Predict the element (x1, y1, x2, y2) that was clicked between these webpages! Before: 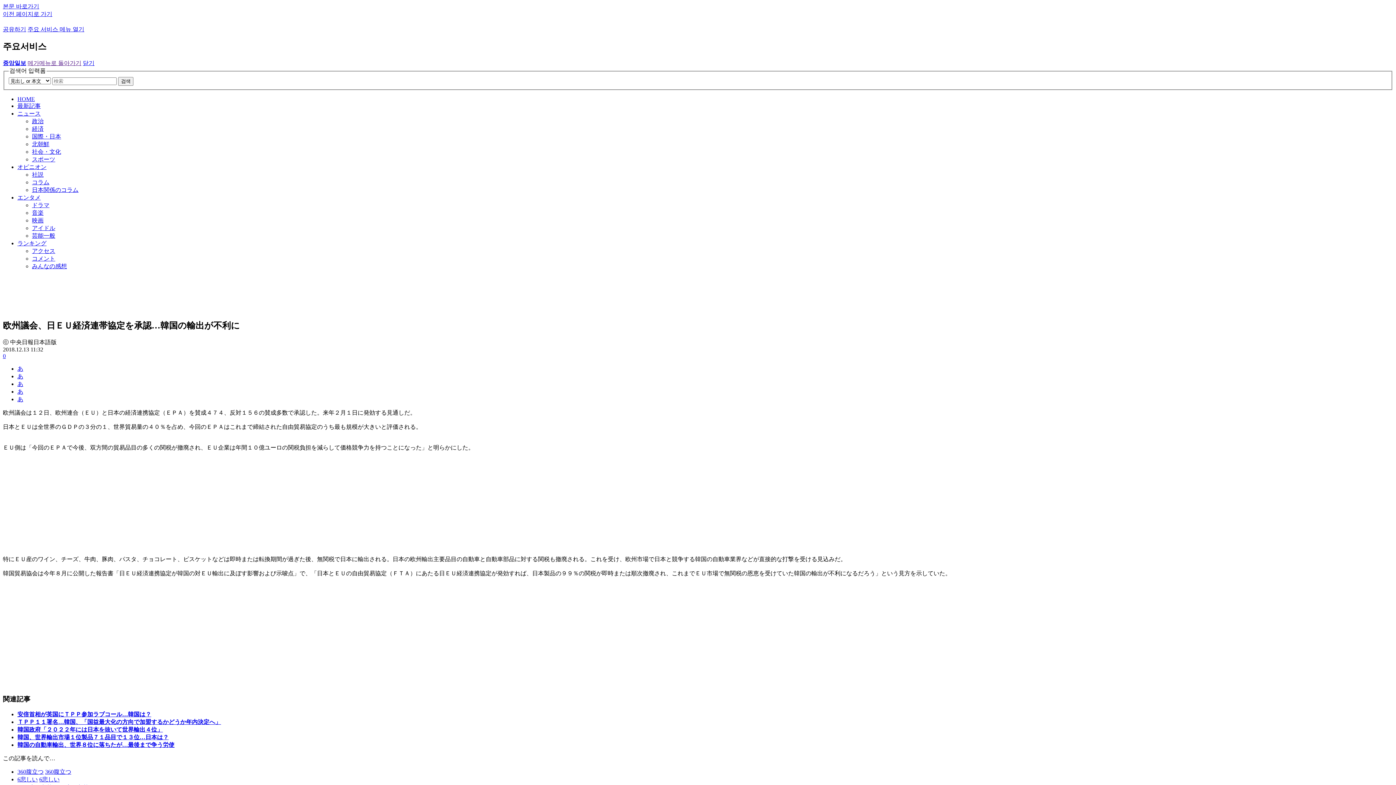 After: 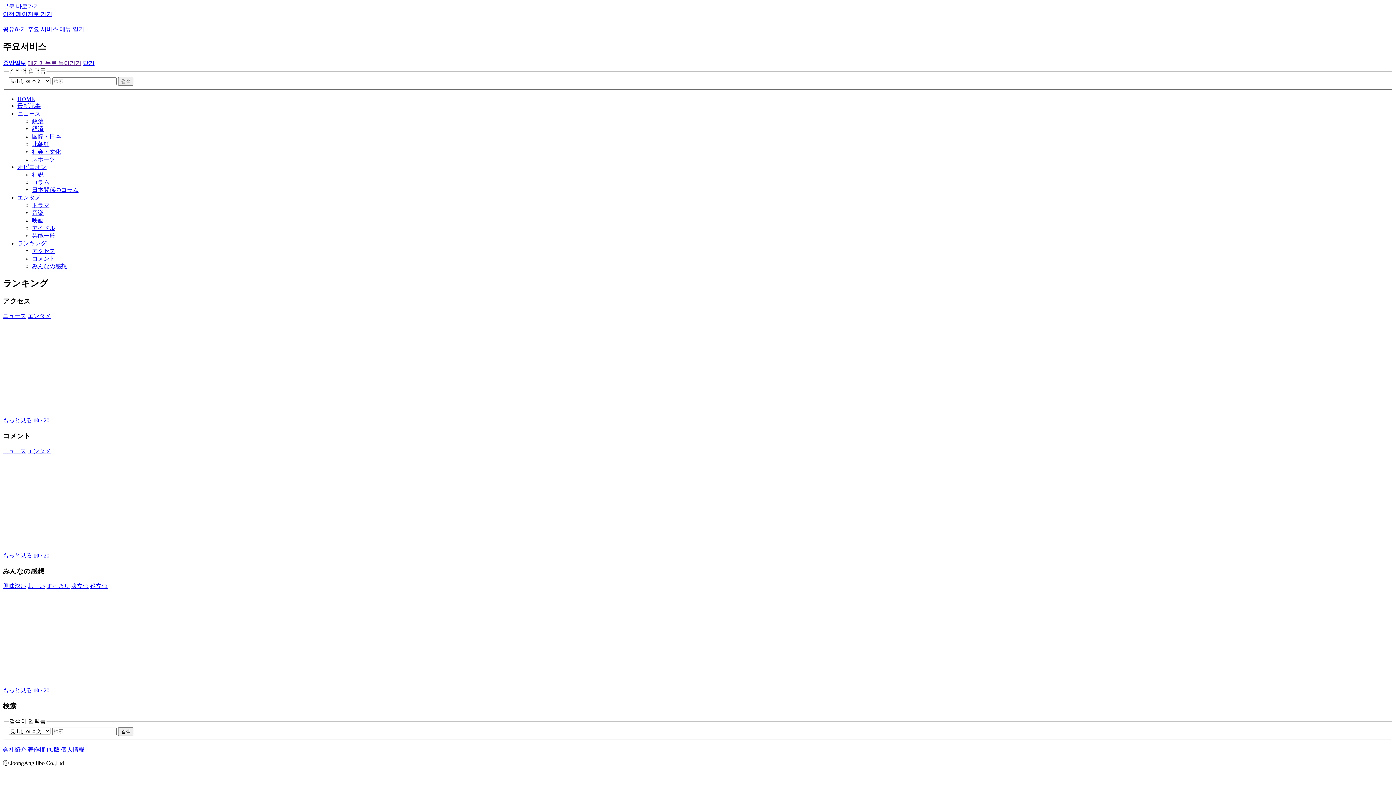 Action: bbox: (32, 255, 55, 261) label: コメント